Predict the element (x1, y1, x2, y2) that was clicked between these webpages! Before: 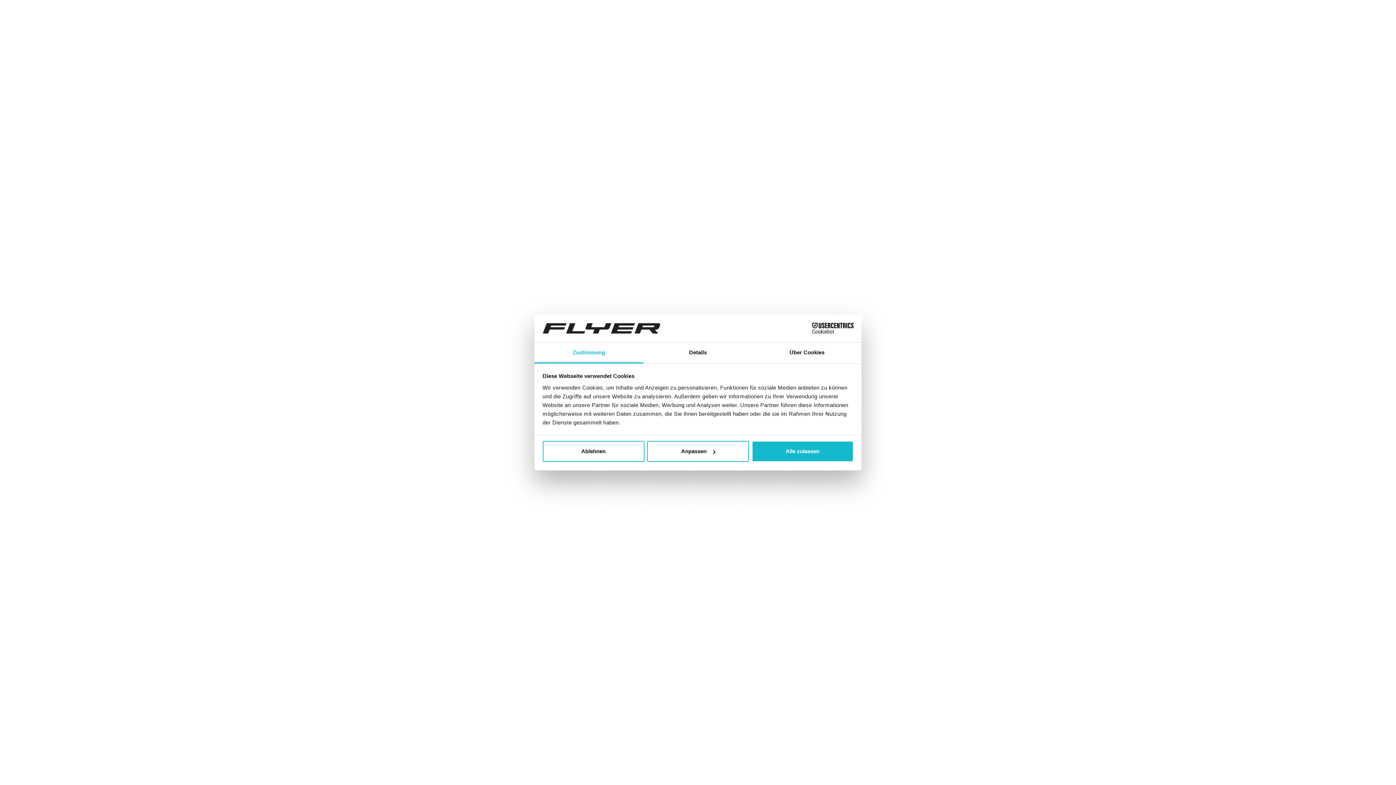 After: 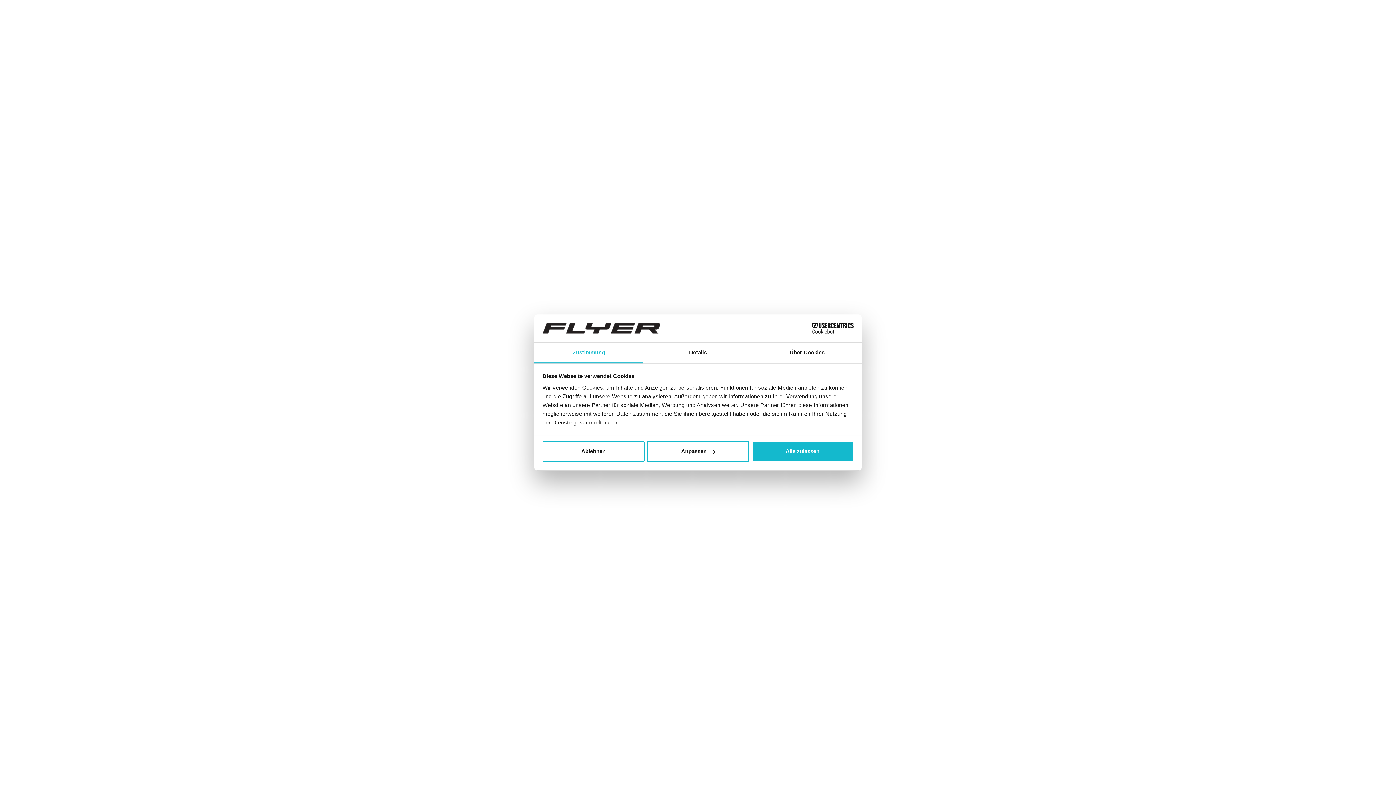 Action: label: Cookiebot - opens in a new window bbox: (790, 323, 853, 334)